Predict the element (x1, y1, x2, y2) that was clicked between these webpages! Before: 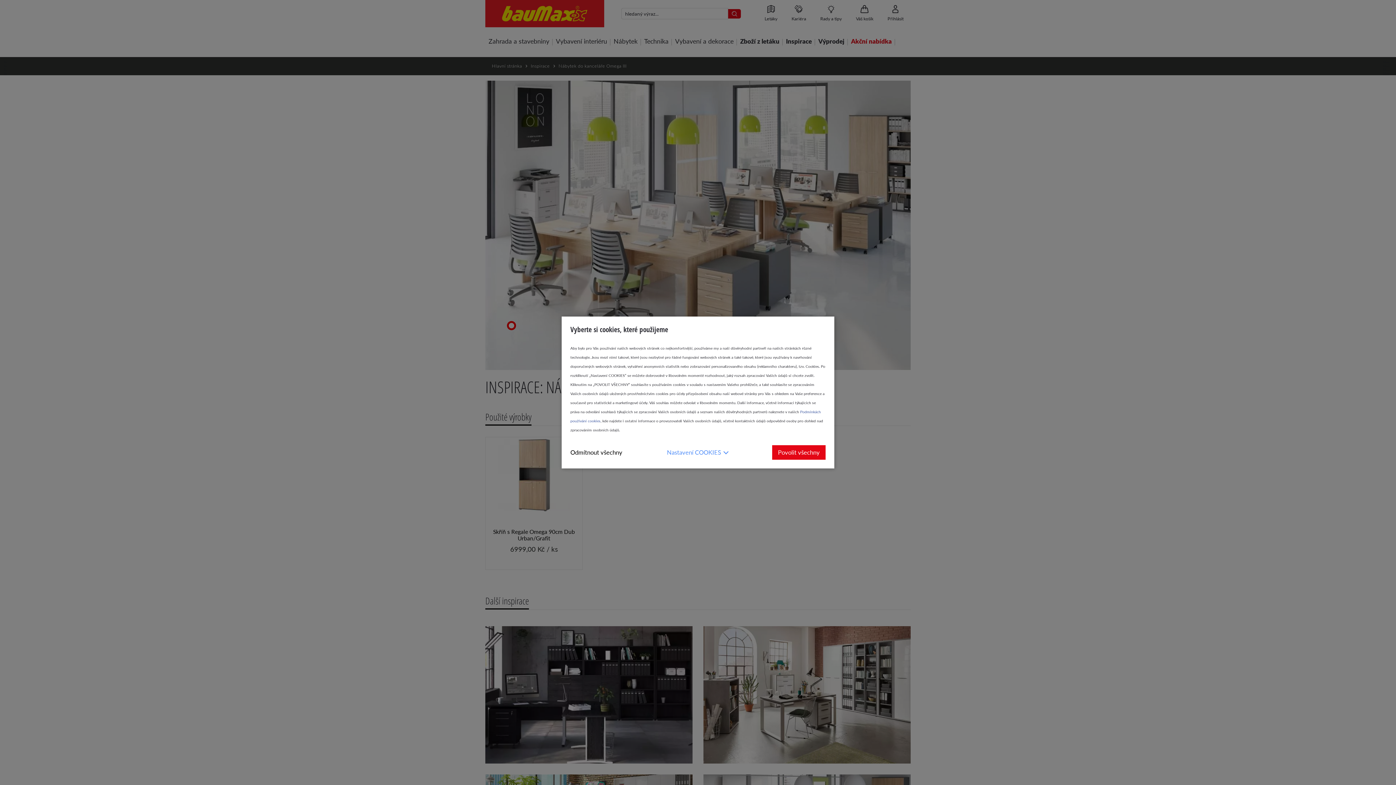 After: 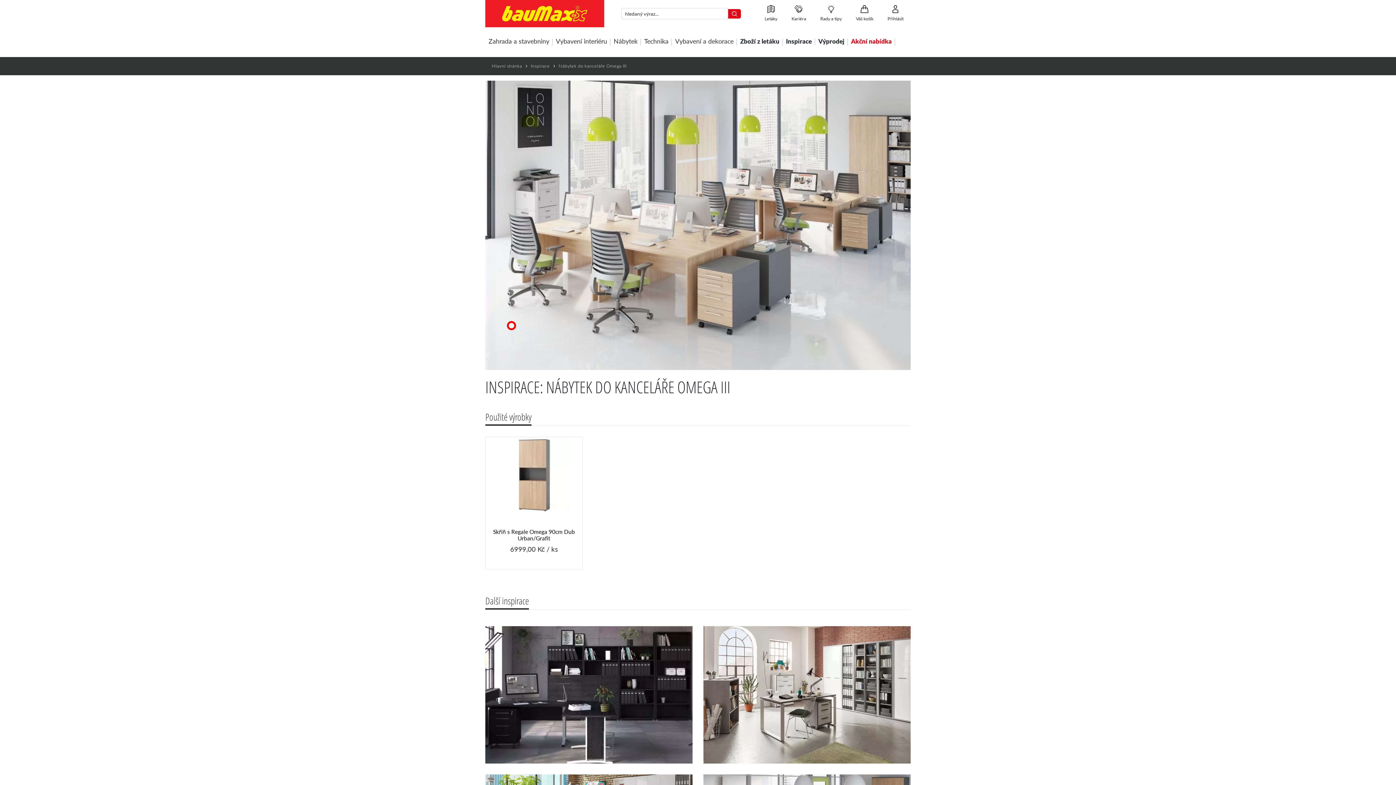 Action: bbox: (772, 445, 825, 460) label: Povolit všechny